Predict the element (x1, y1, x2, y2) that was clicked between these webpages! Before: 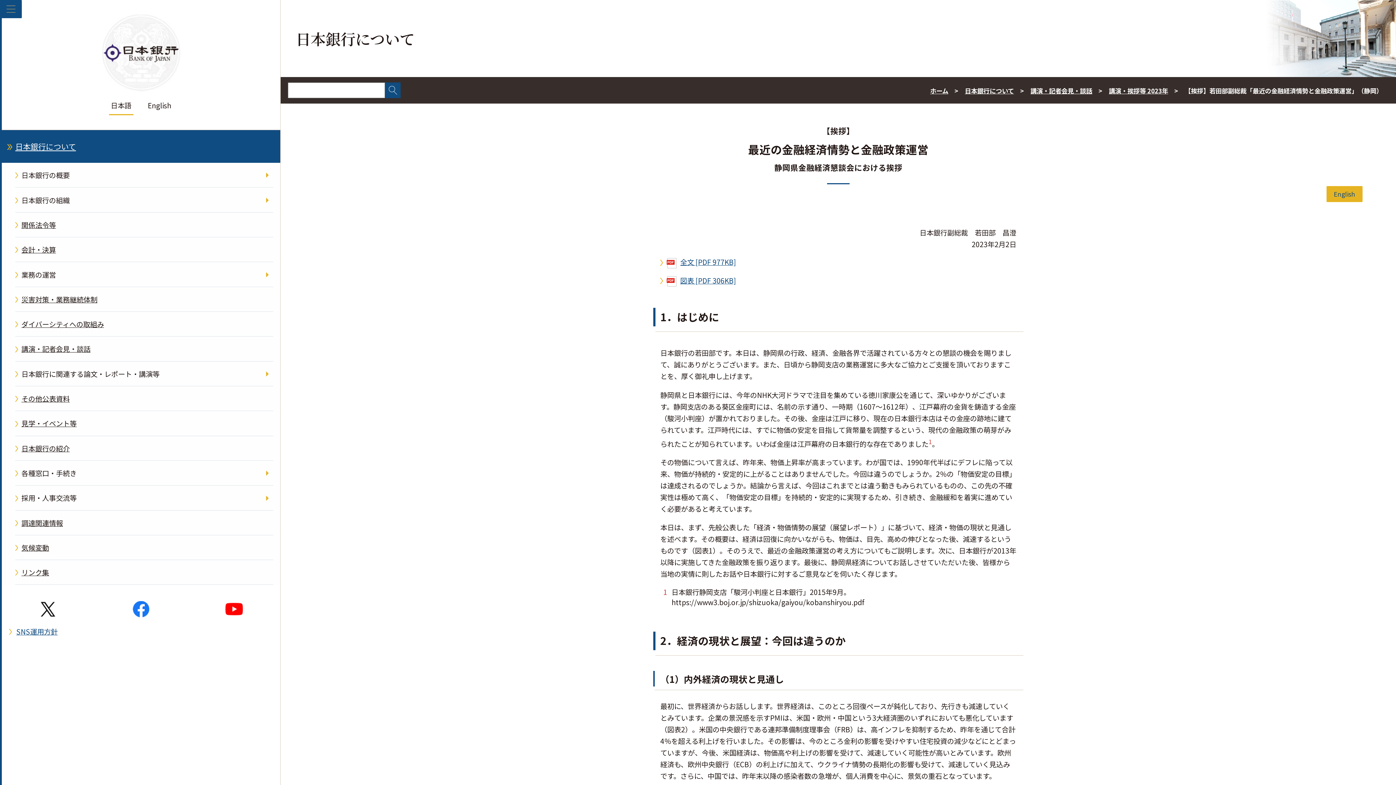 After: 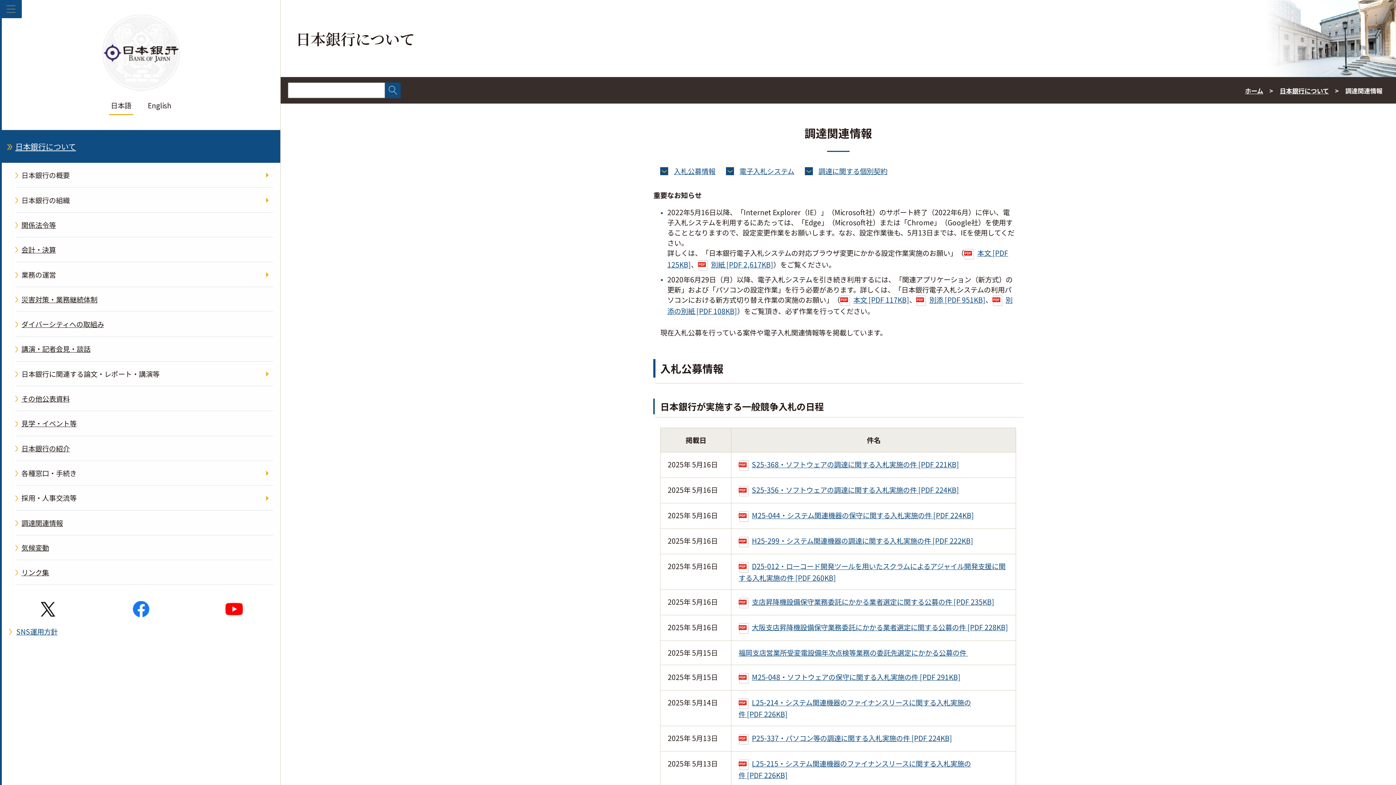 Action: bbox: (1, 510, 280, 535) label: 調達関連情報